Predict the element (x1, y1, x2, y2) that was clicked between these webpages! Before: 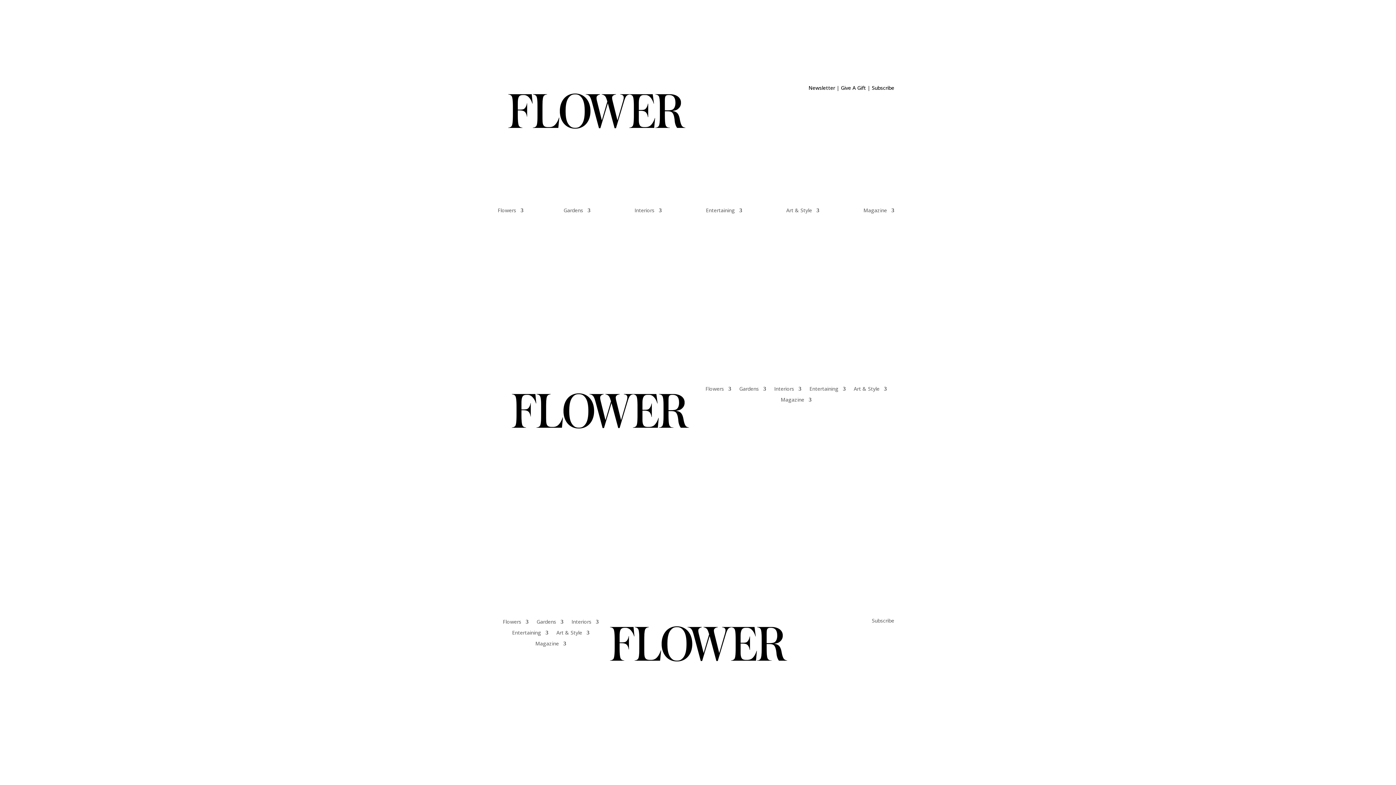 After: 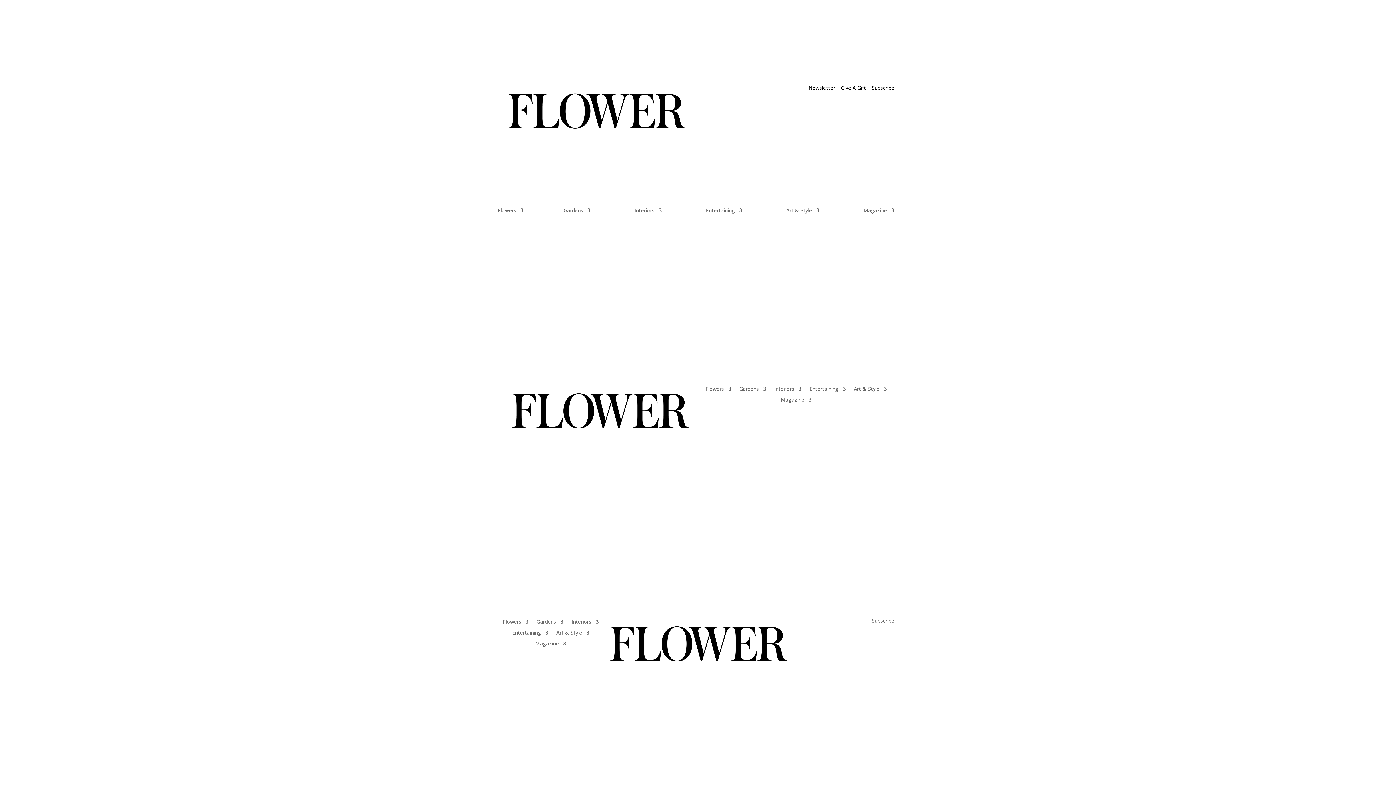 Action: label: Gardens bbox: (536, 619, 563, 627)